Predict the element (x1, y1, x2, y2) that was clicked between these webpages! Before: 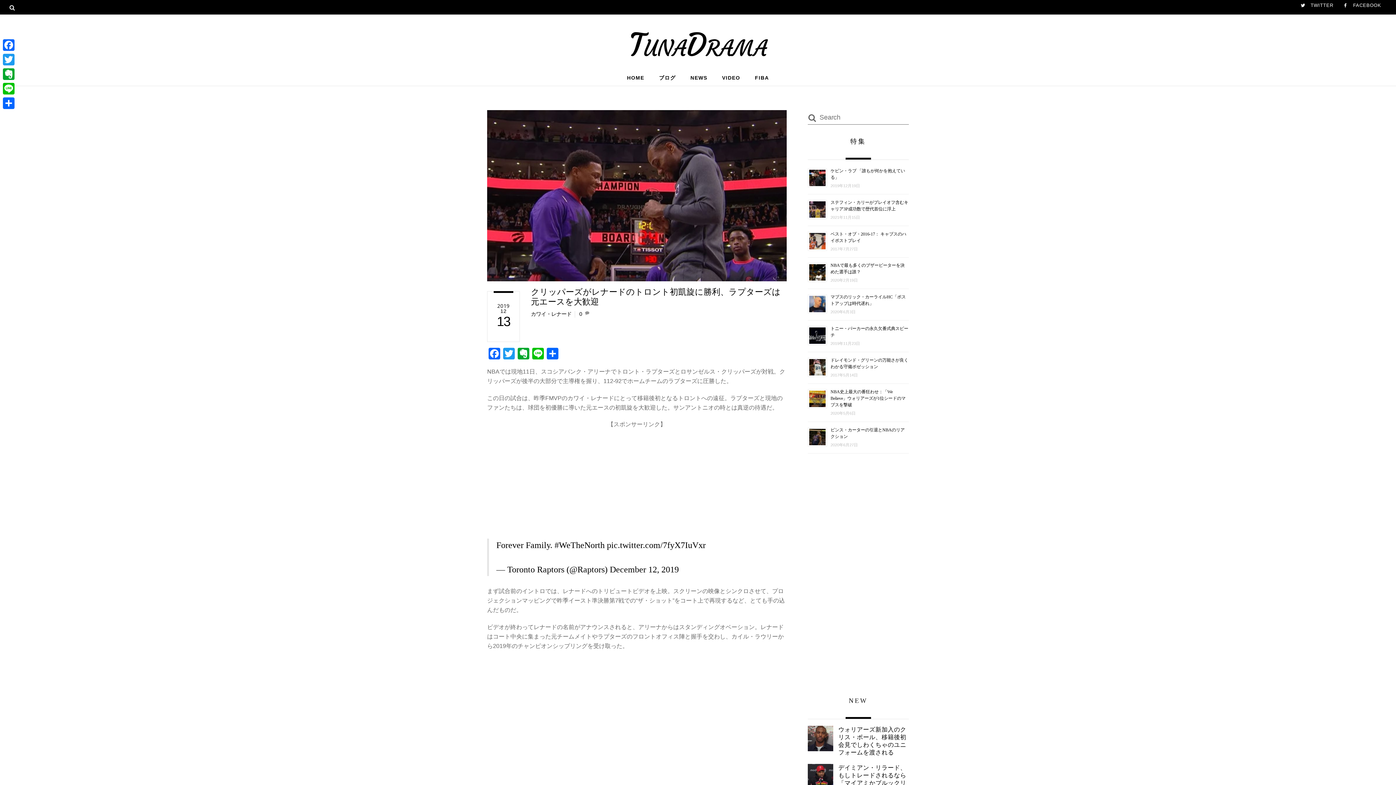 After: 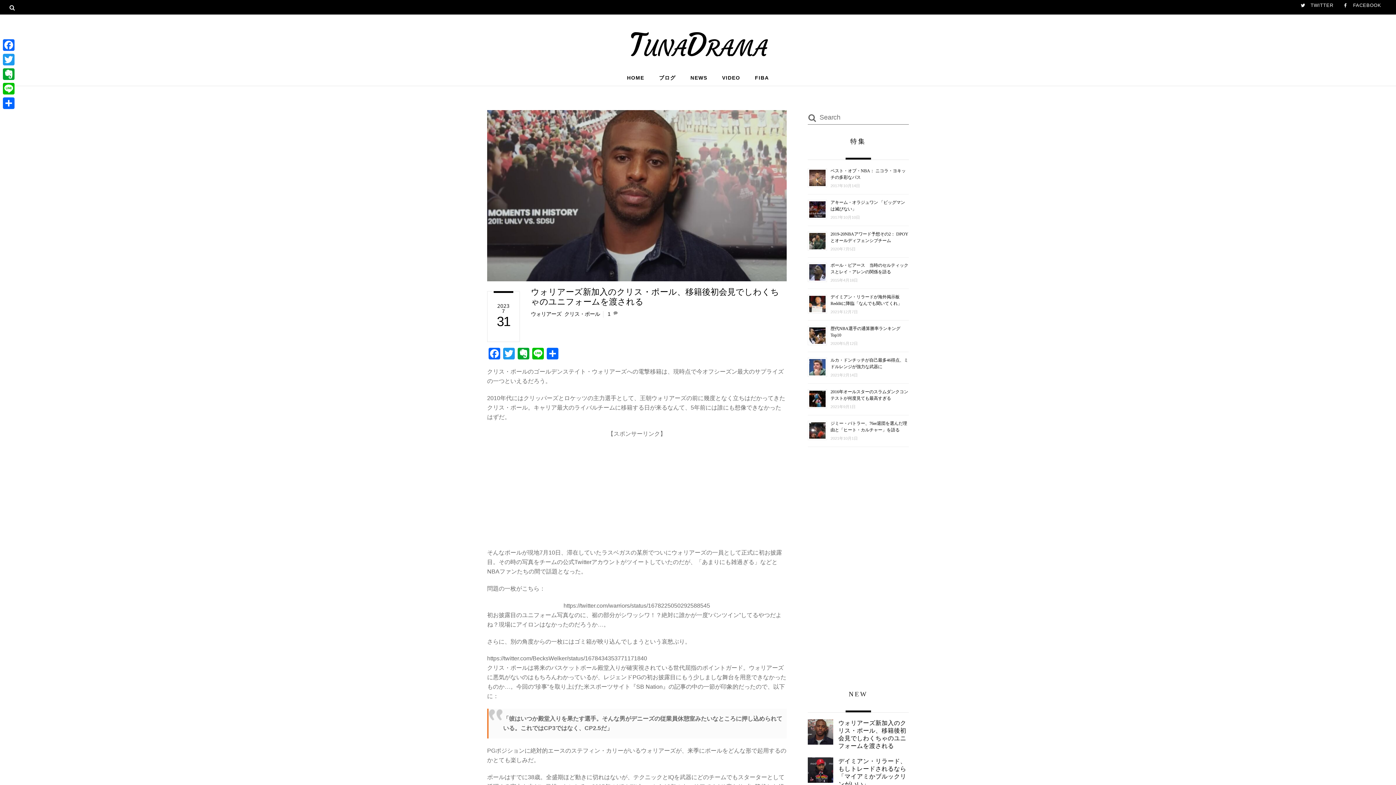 Action: bbox: (807, 726, 909, 756) label: ウォリアーズ新加入のクリス・ポール、移籍後初会見でしわくちゃのユニフォームを渡される